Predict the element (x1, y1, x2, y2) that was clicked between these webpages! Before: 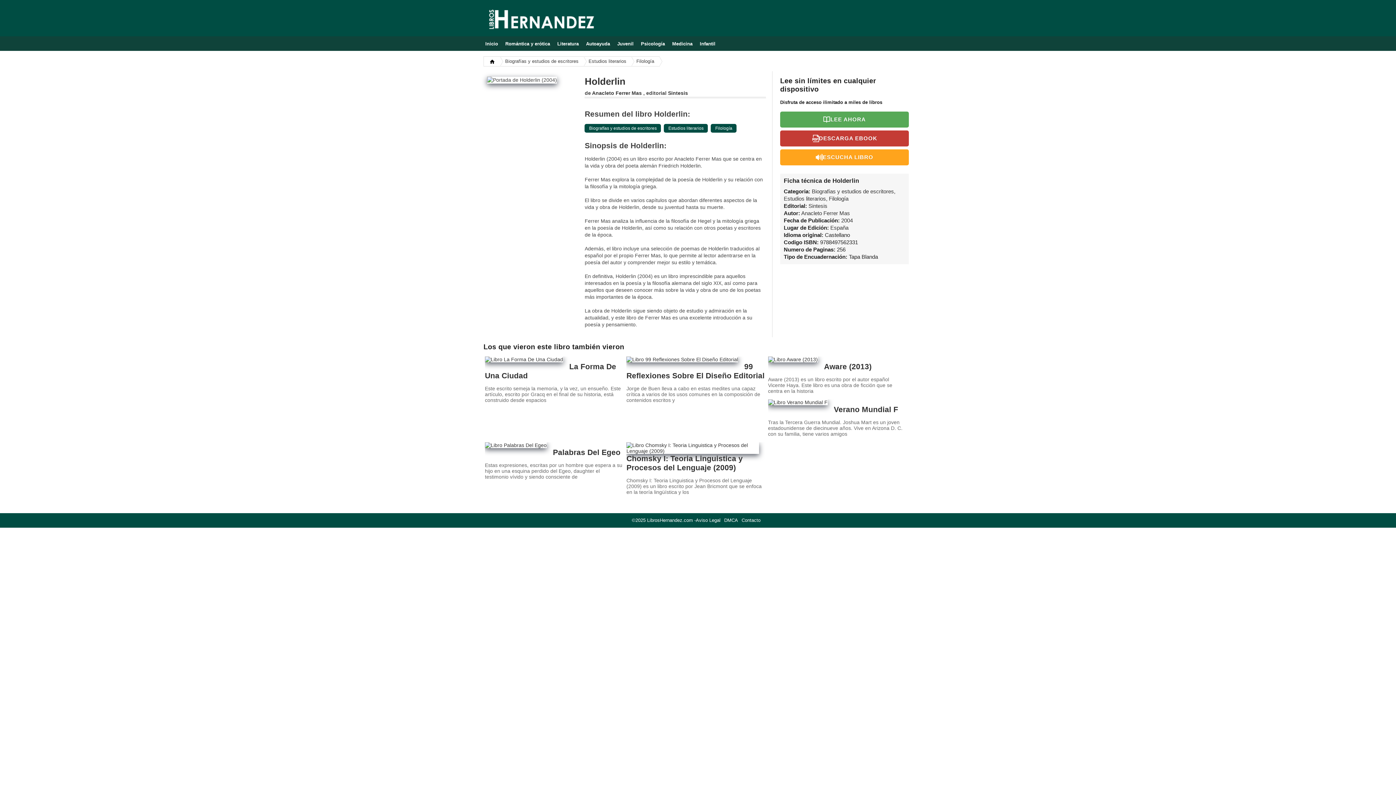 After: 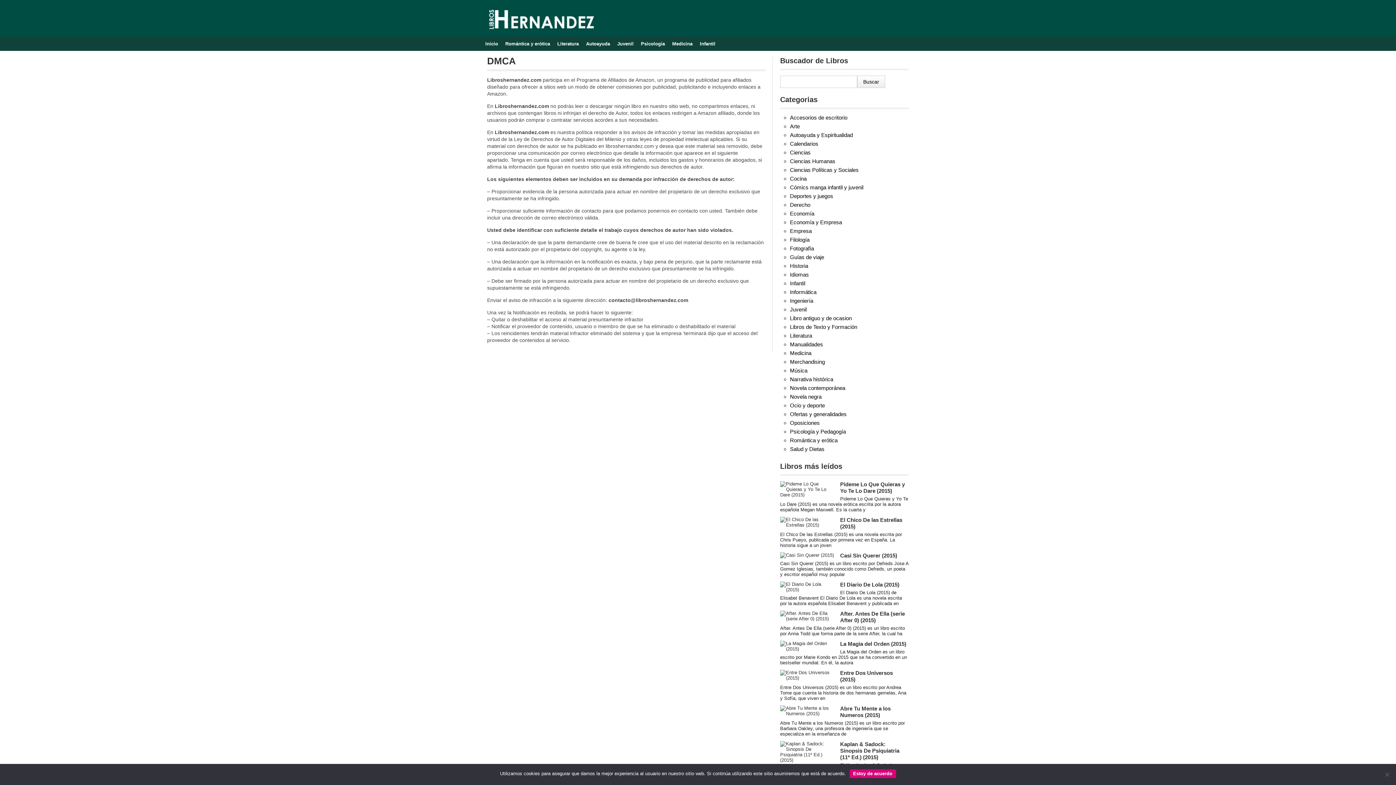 Action: label: DMCA bbox: (724, 517, 738, 523)